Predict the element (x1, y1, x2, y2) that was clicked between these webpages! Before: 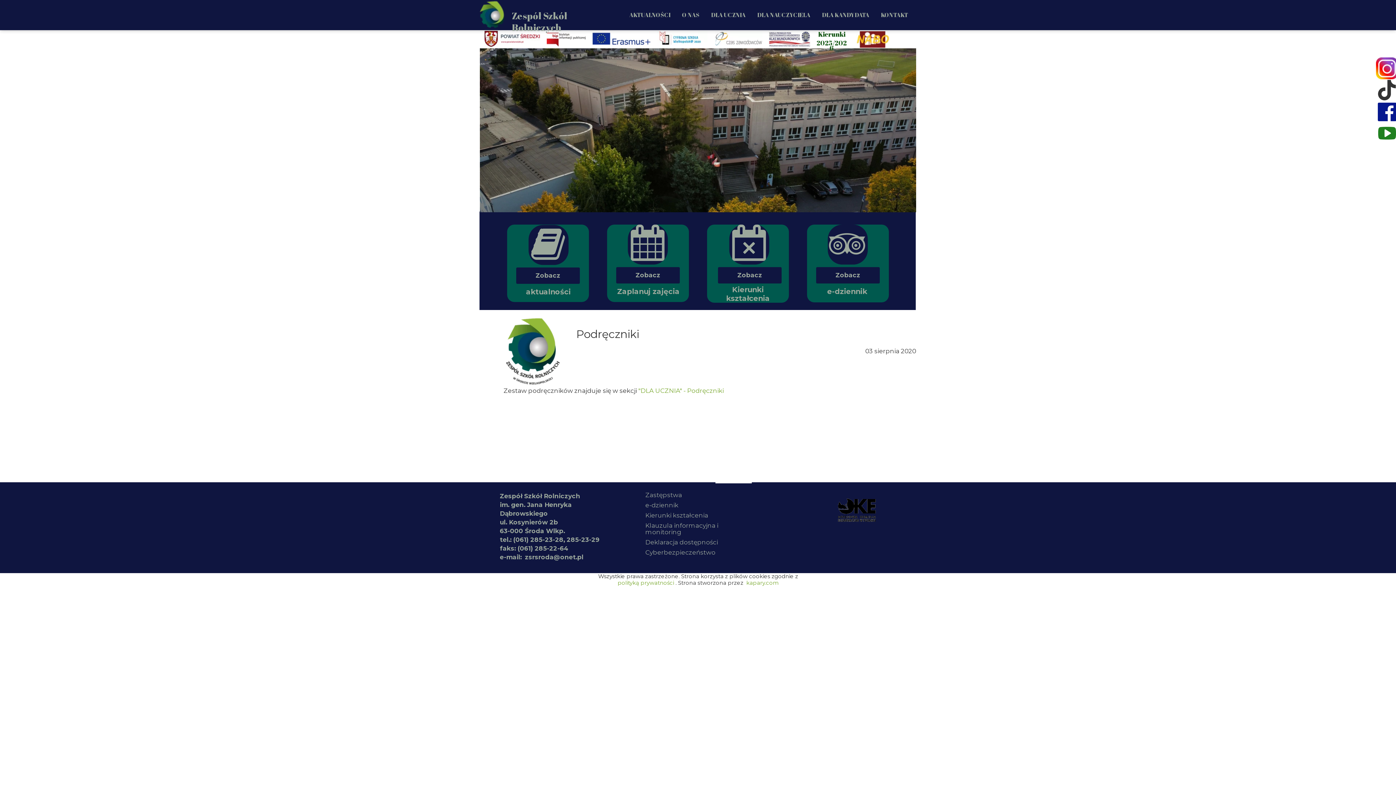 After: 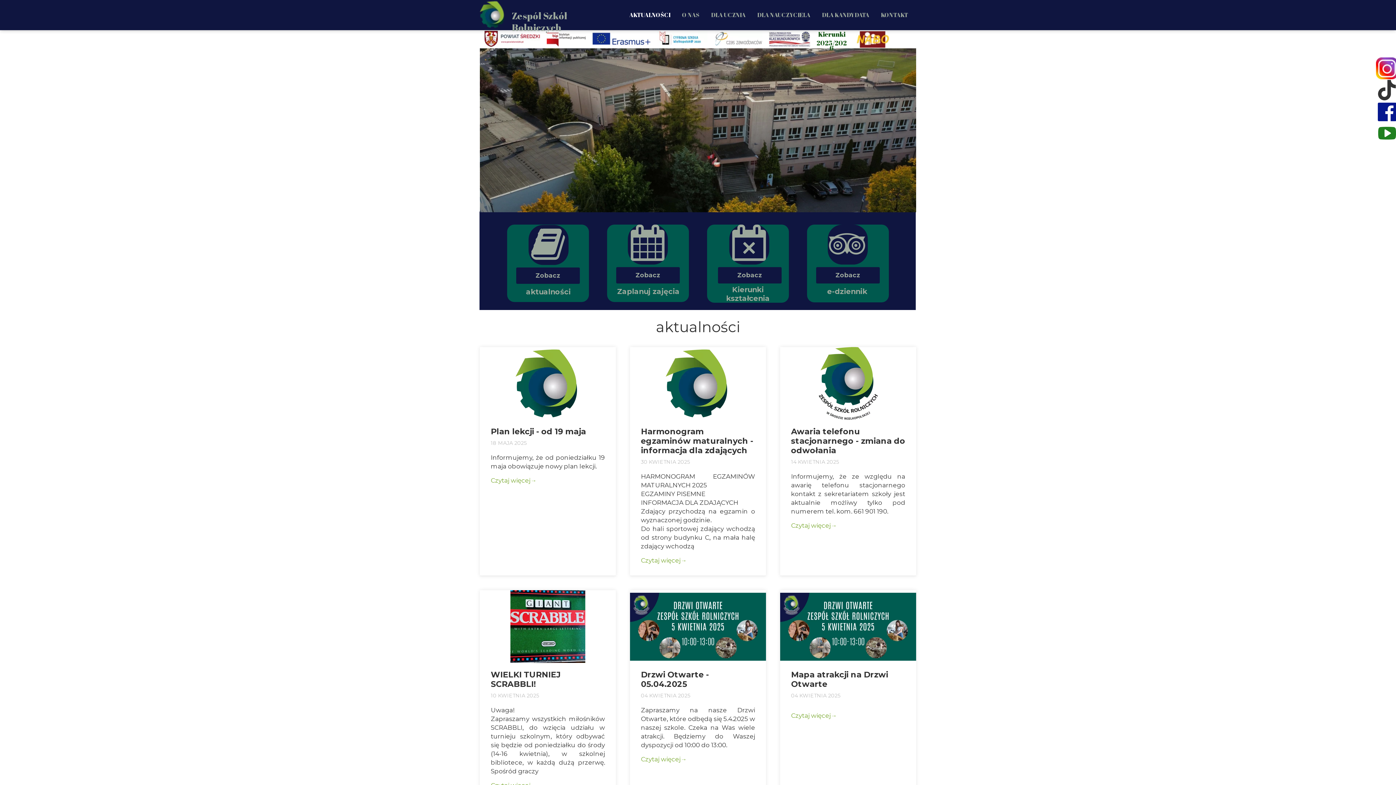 Action: bbox: (480, 0, 505, 28)